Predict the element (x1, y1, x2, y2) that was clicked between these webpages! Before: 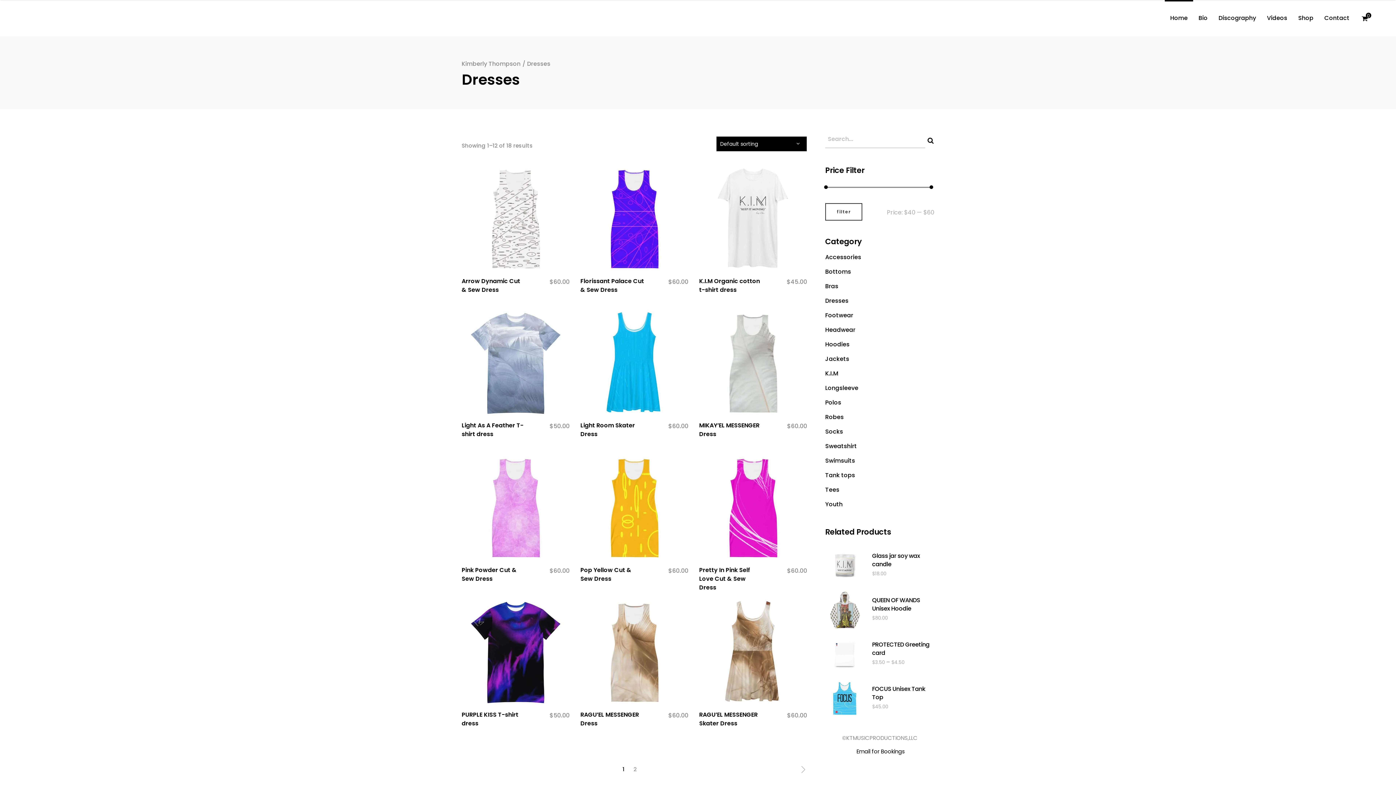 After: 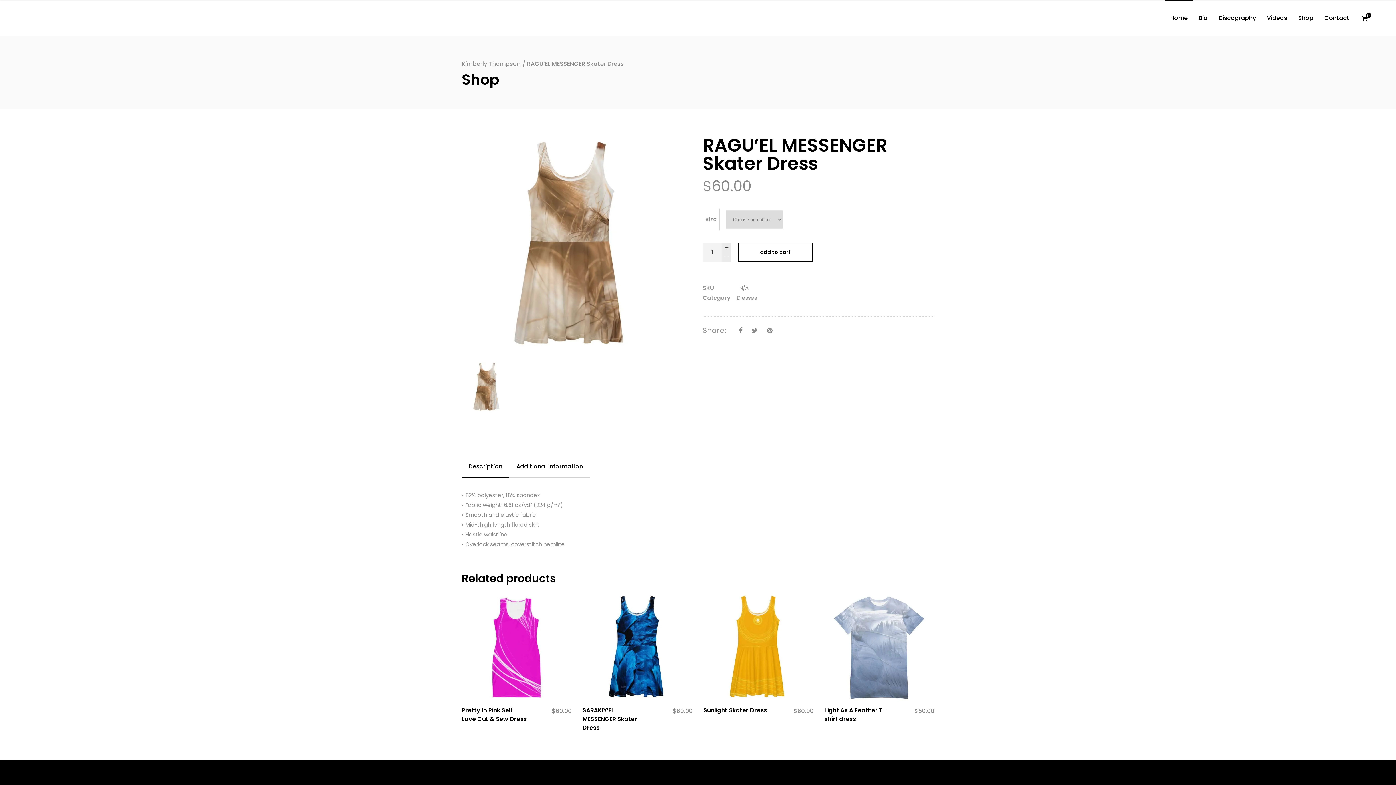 Action: bbox: (699, 598, 807, 706)